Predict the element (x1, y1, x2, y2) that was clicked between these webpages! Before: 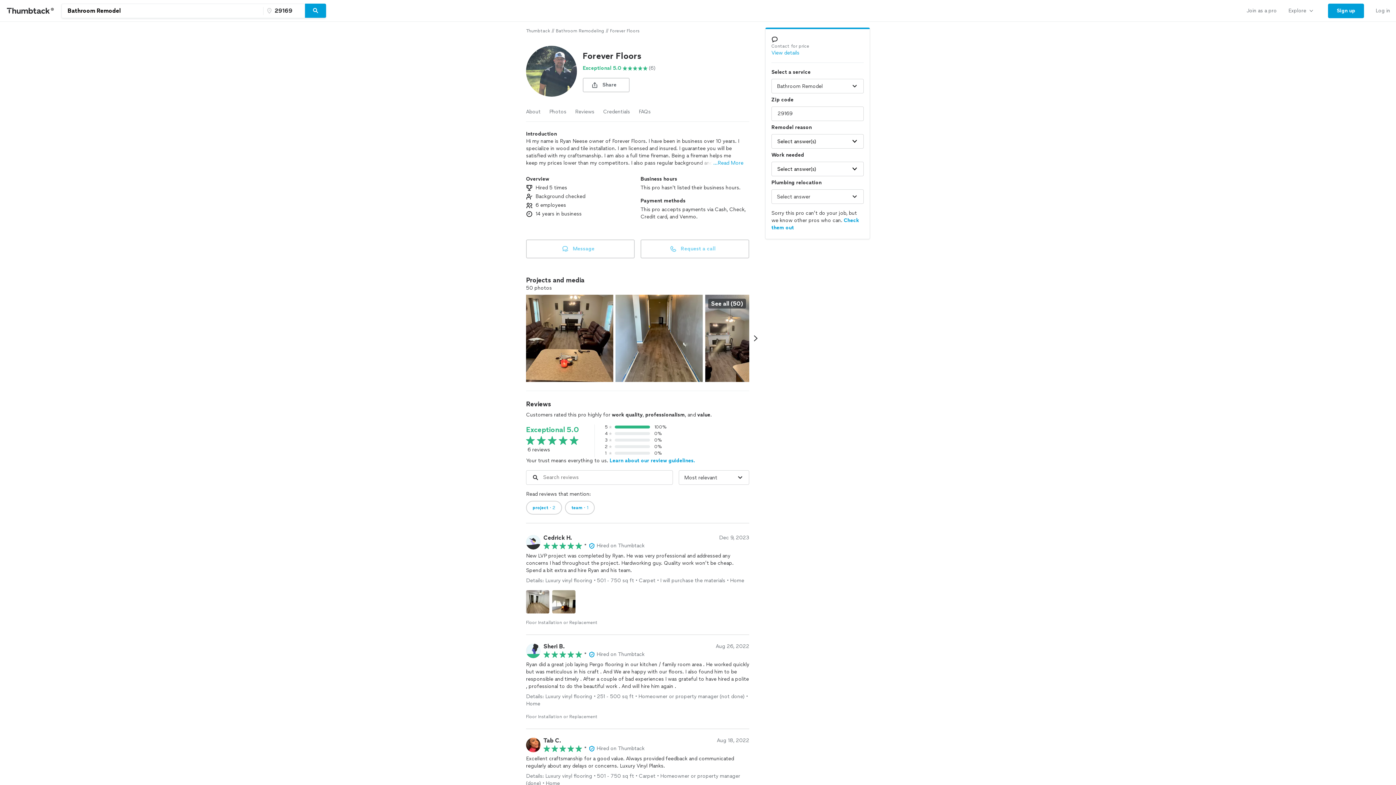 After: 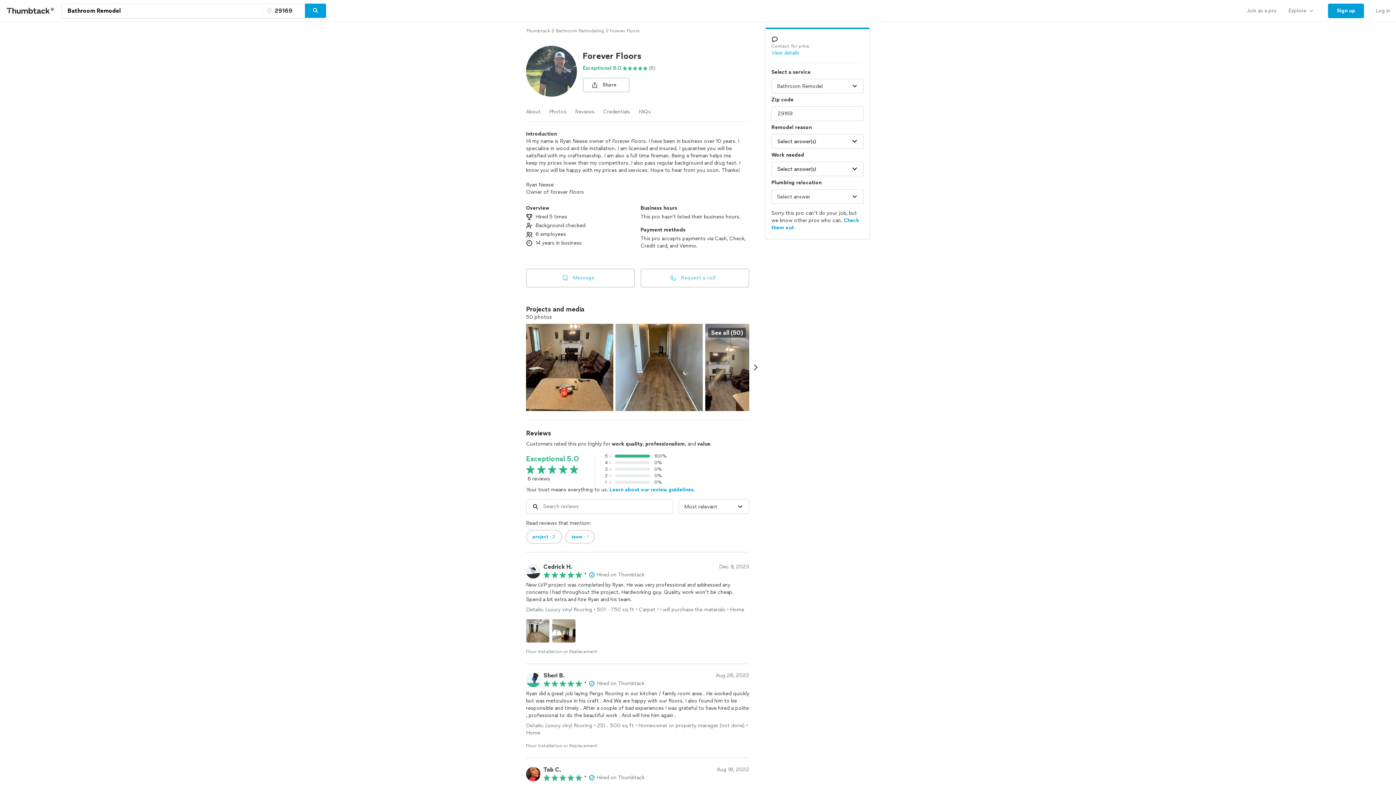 Action: label: ...Read More bbox: (713, 159, 743, 166)